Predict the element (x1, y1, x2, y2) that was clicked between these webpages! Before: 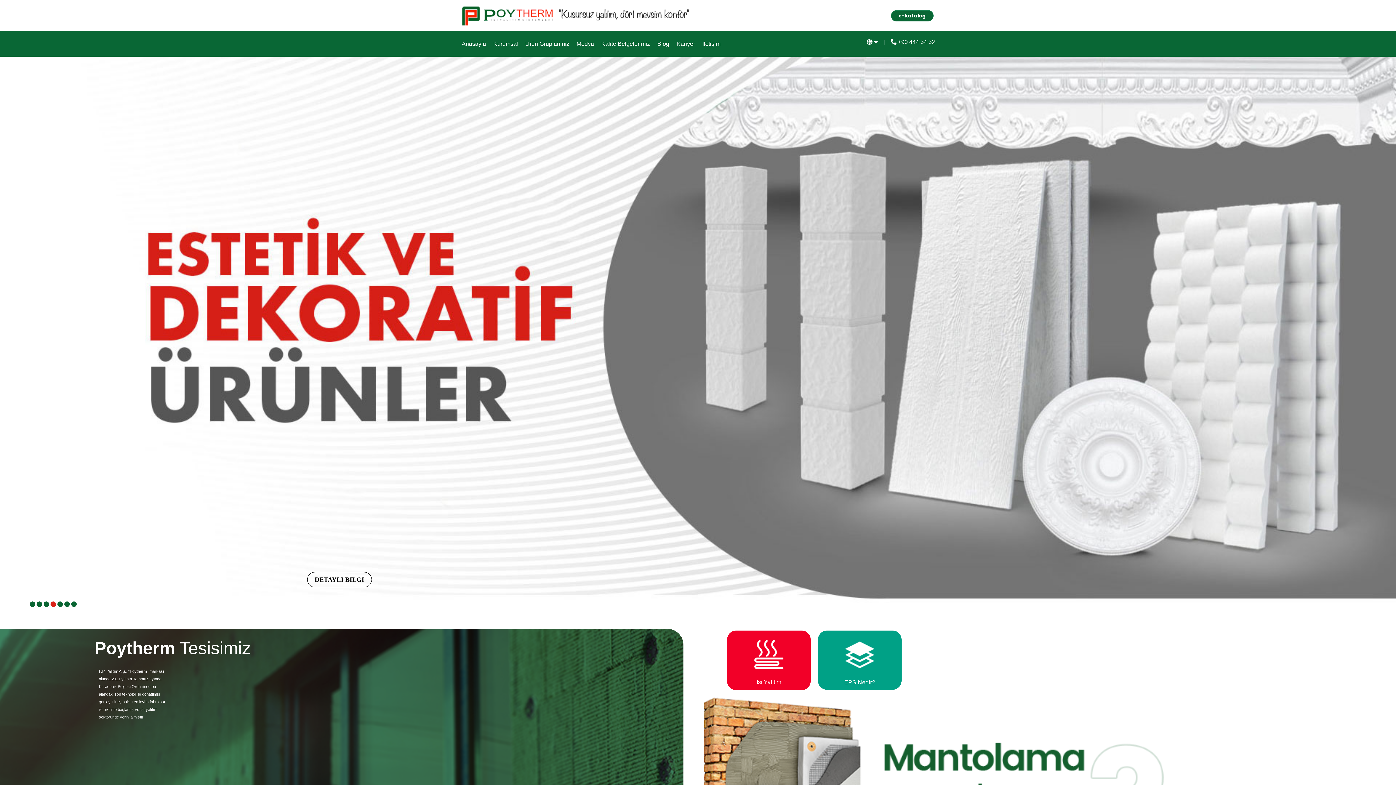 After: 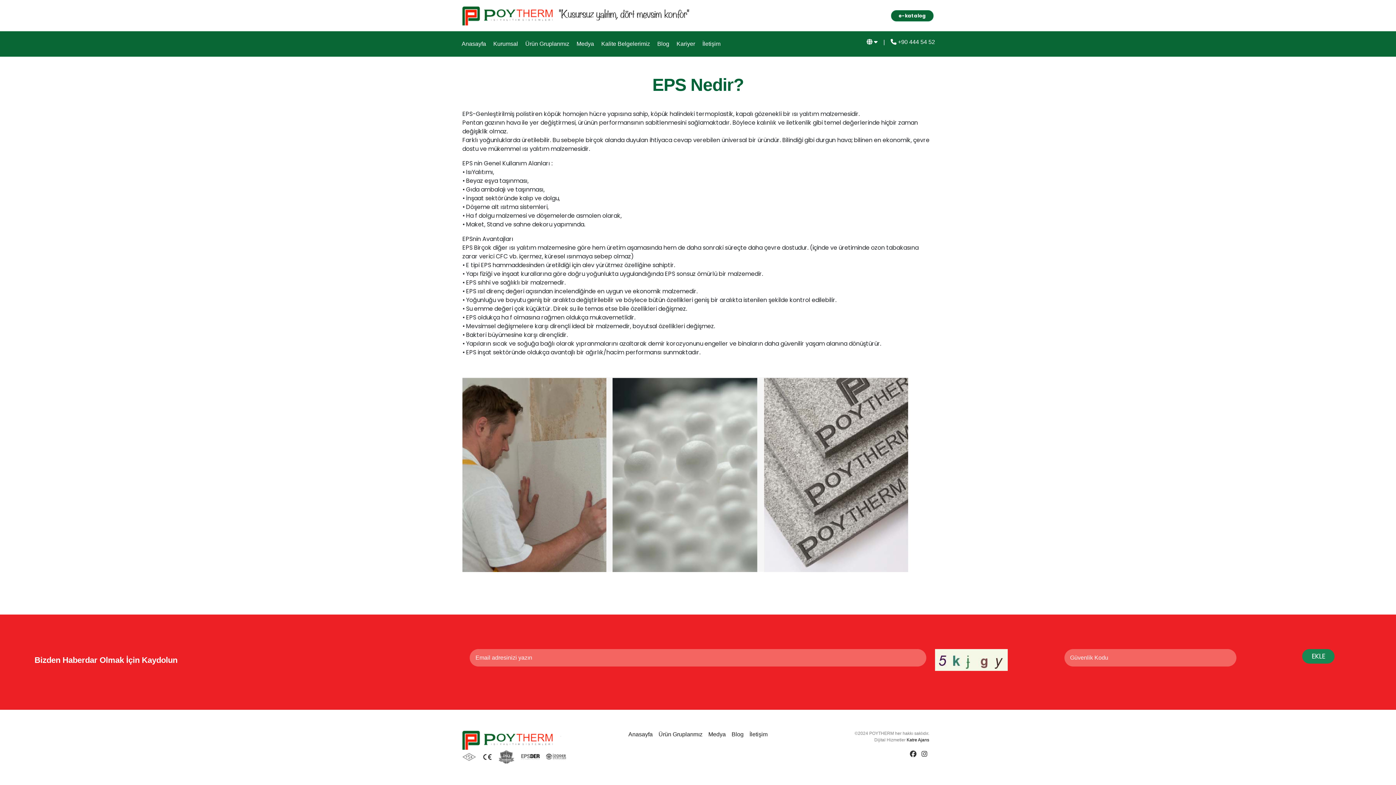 Action: bbox: (844, 679, 875, 685) label: EPS Nedir?